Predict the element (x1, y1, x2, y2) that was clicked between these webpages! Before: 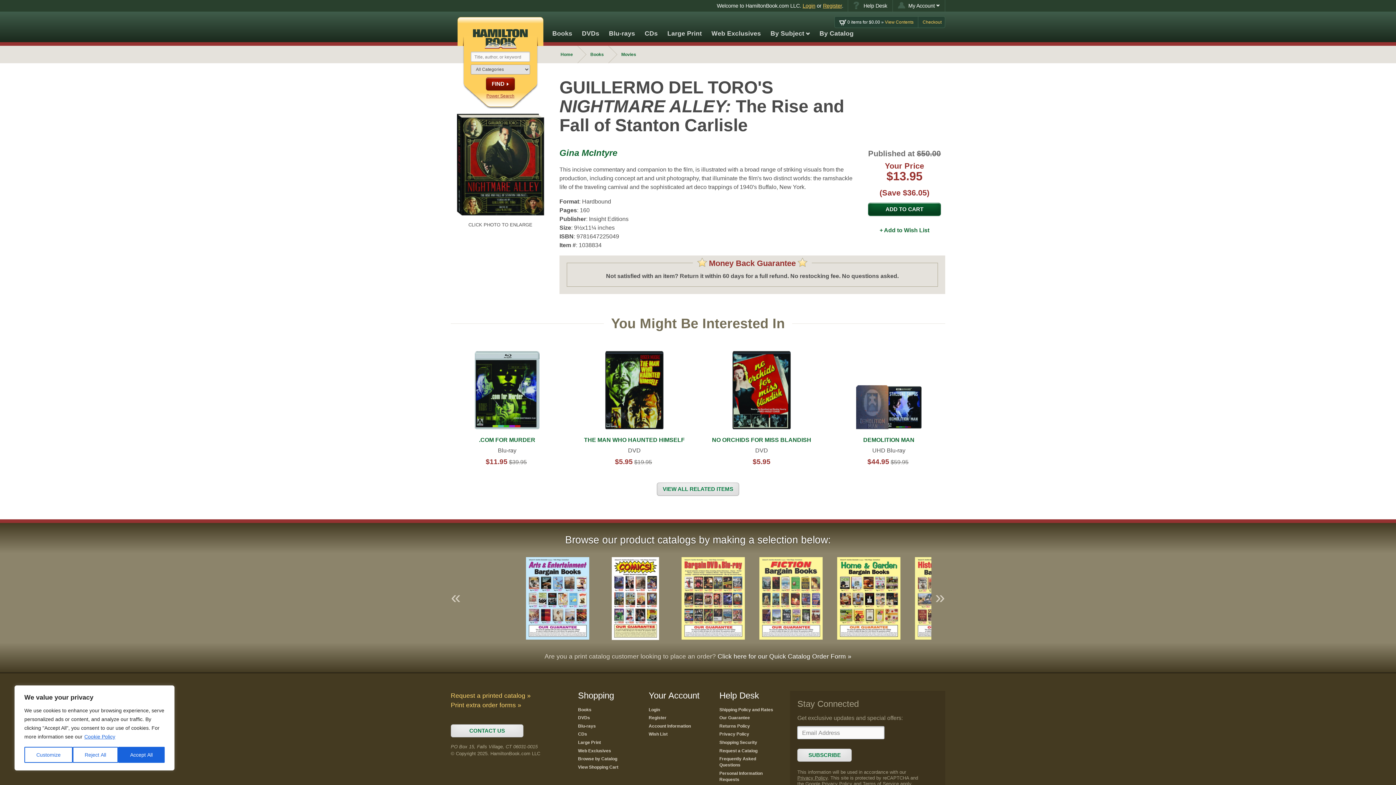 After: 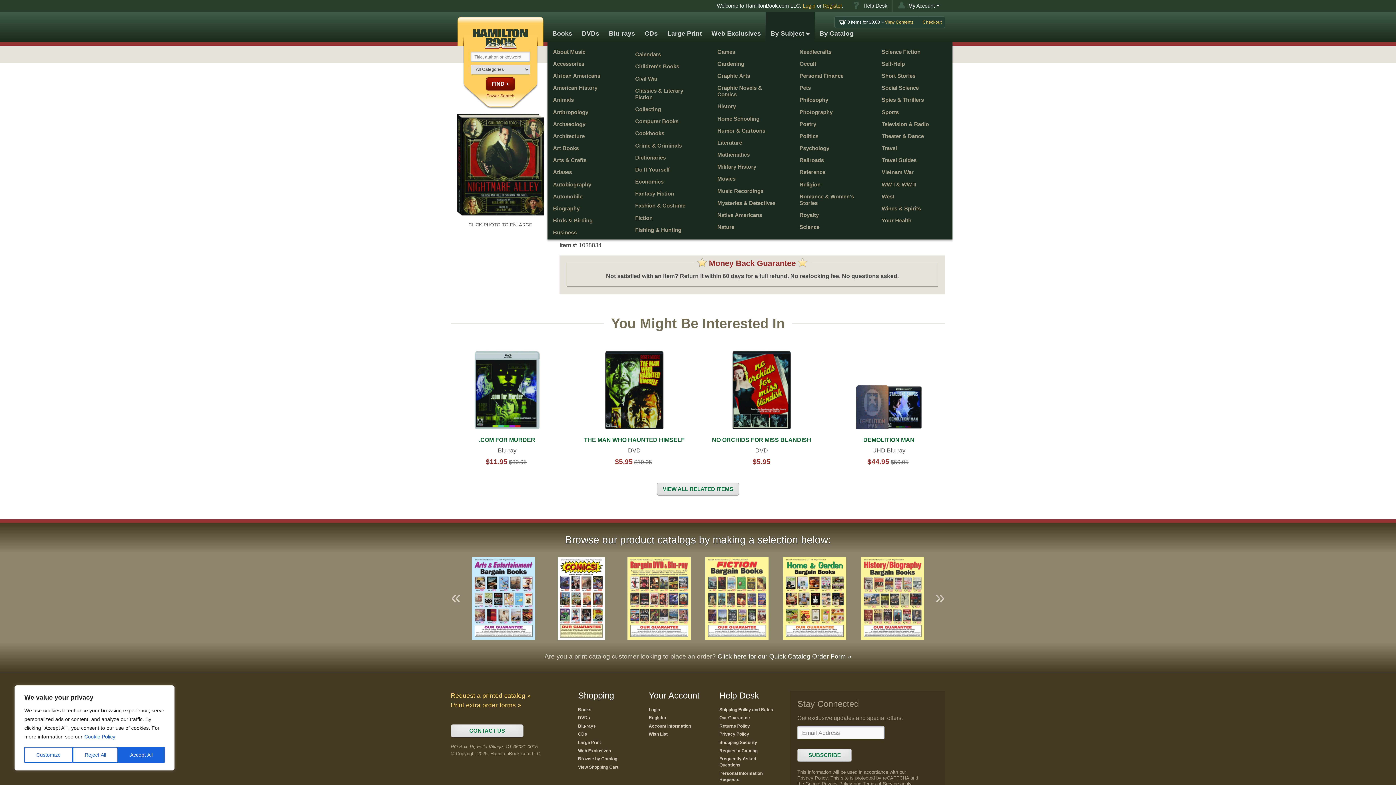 Action: bbox: (765, 11, 814, 42) label: By Subject